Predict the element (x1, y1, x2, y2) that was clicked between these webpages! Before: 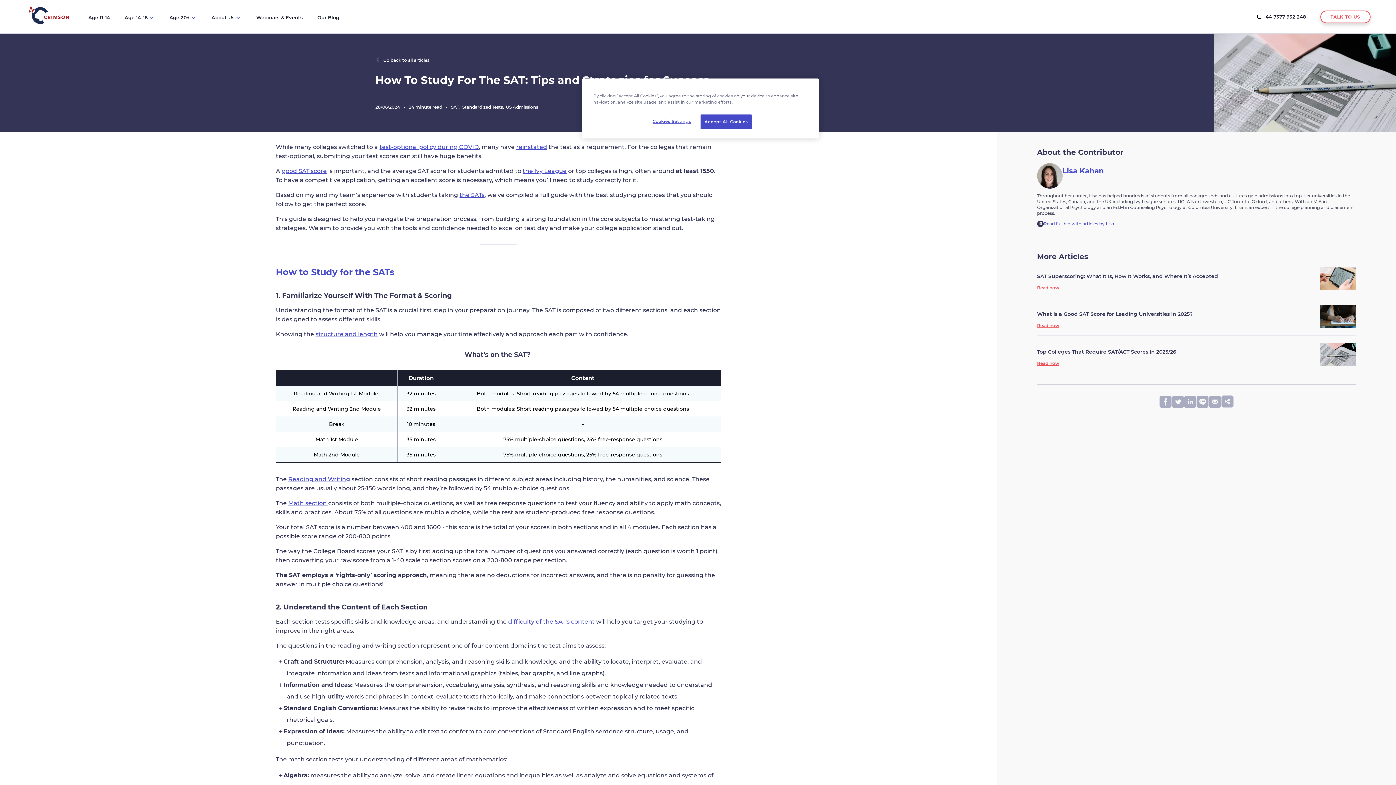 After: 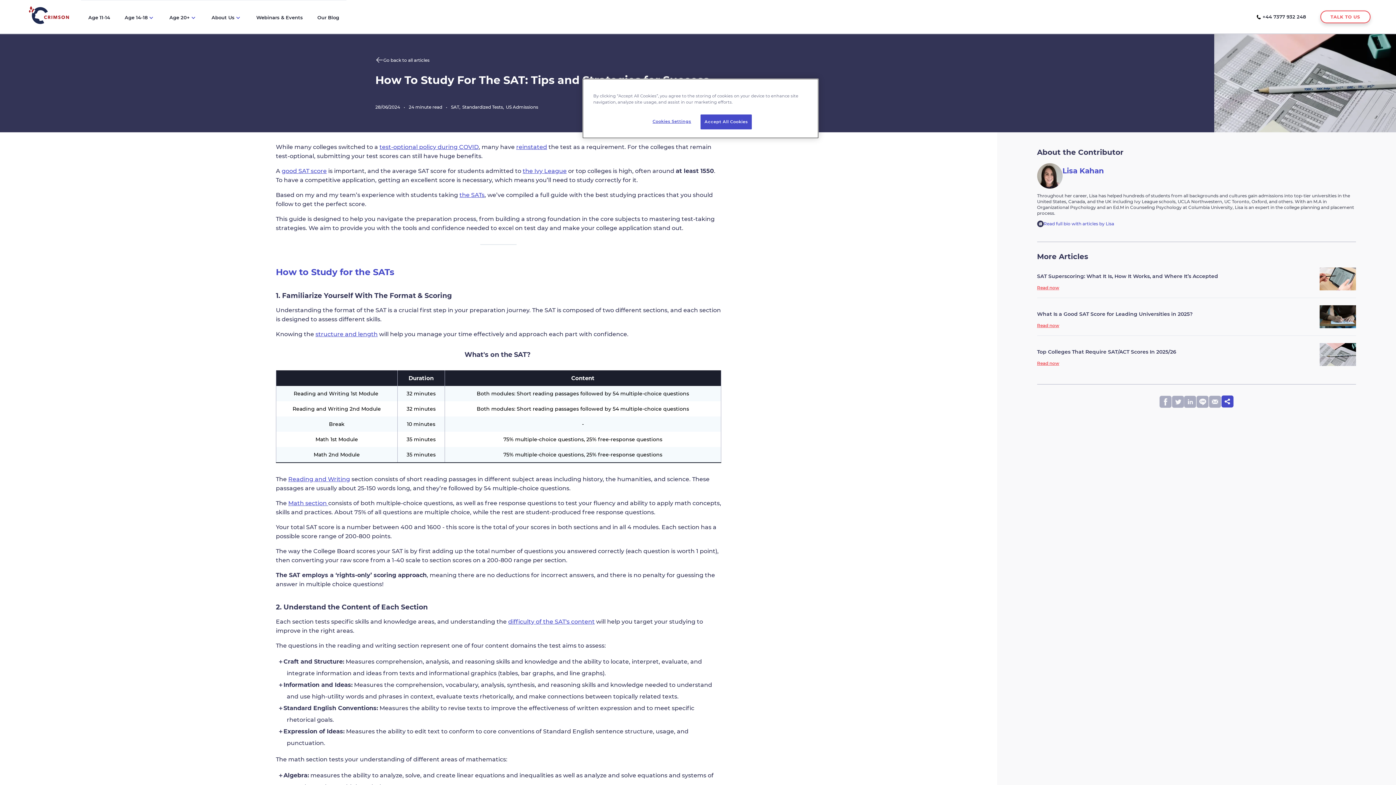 Action: bbox: (1221, 395, 1233, 409)